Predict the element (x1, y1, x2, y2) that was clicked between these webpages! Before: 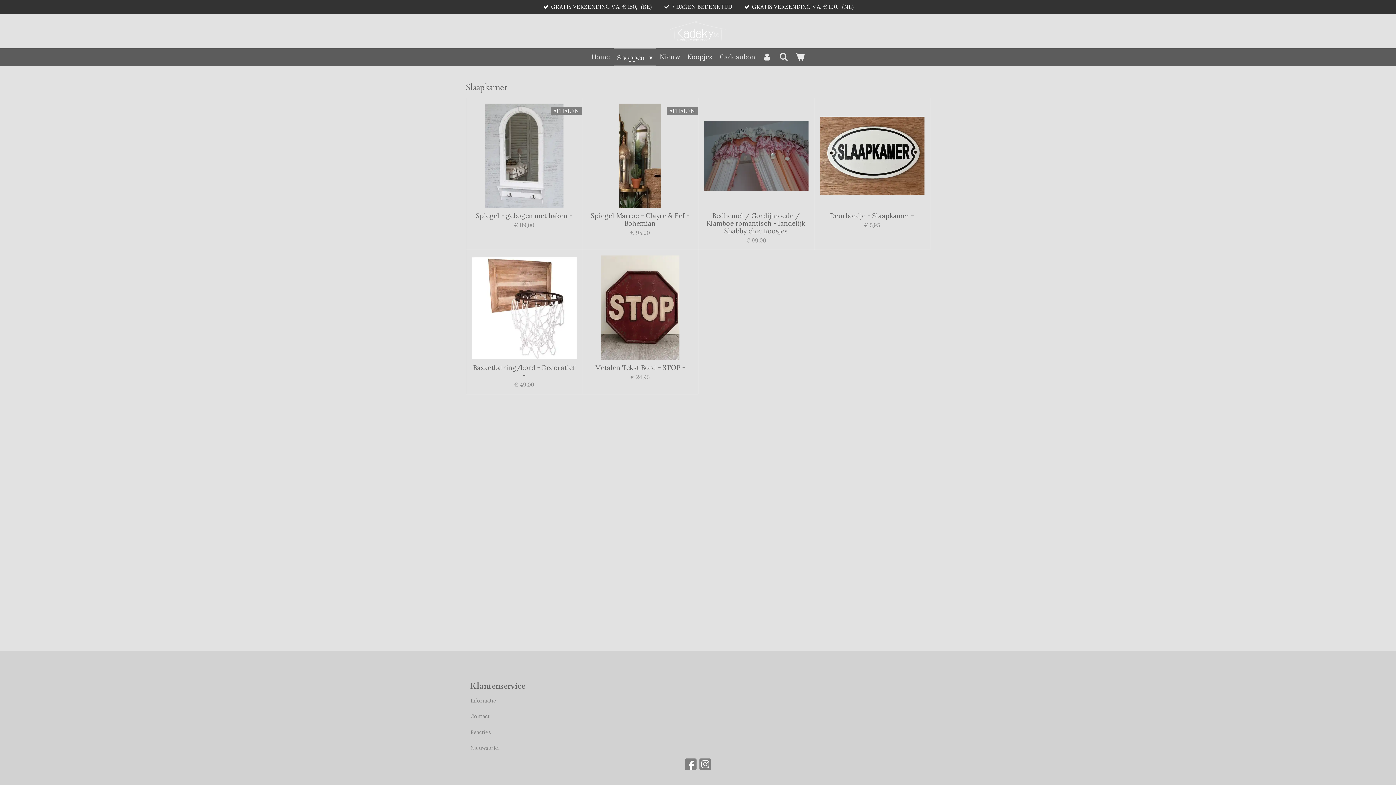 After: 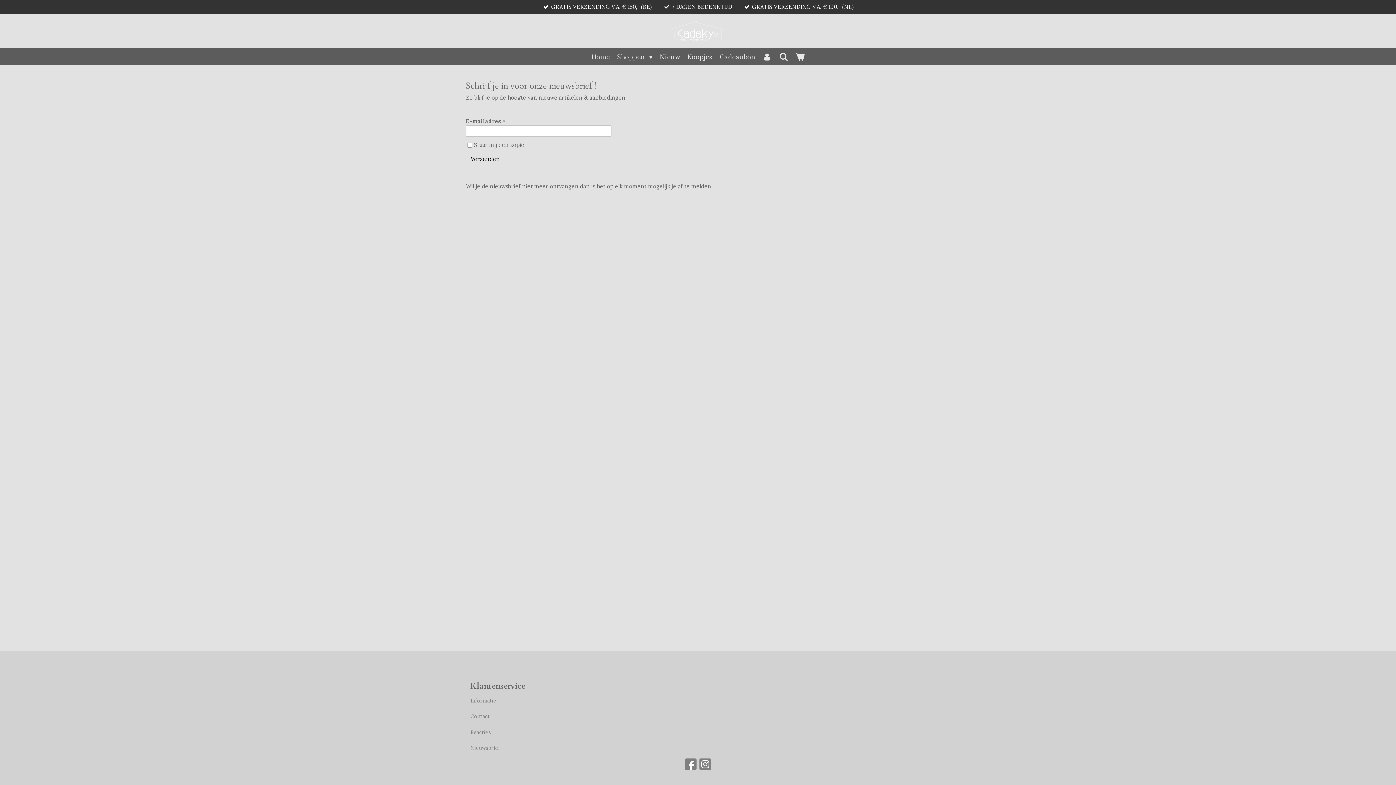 Action: bbox: (466, 743, 504, 753) label: Nieuwsbrief